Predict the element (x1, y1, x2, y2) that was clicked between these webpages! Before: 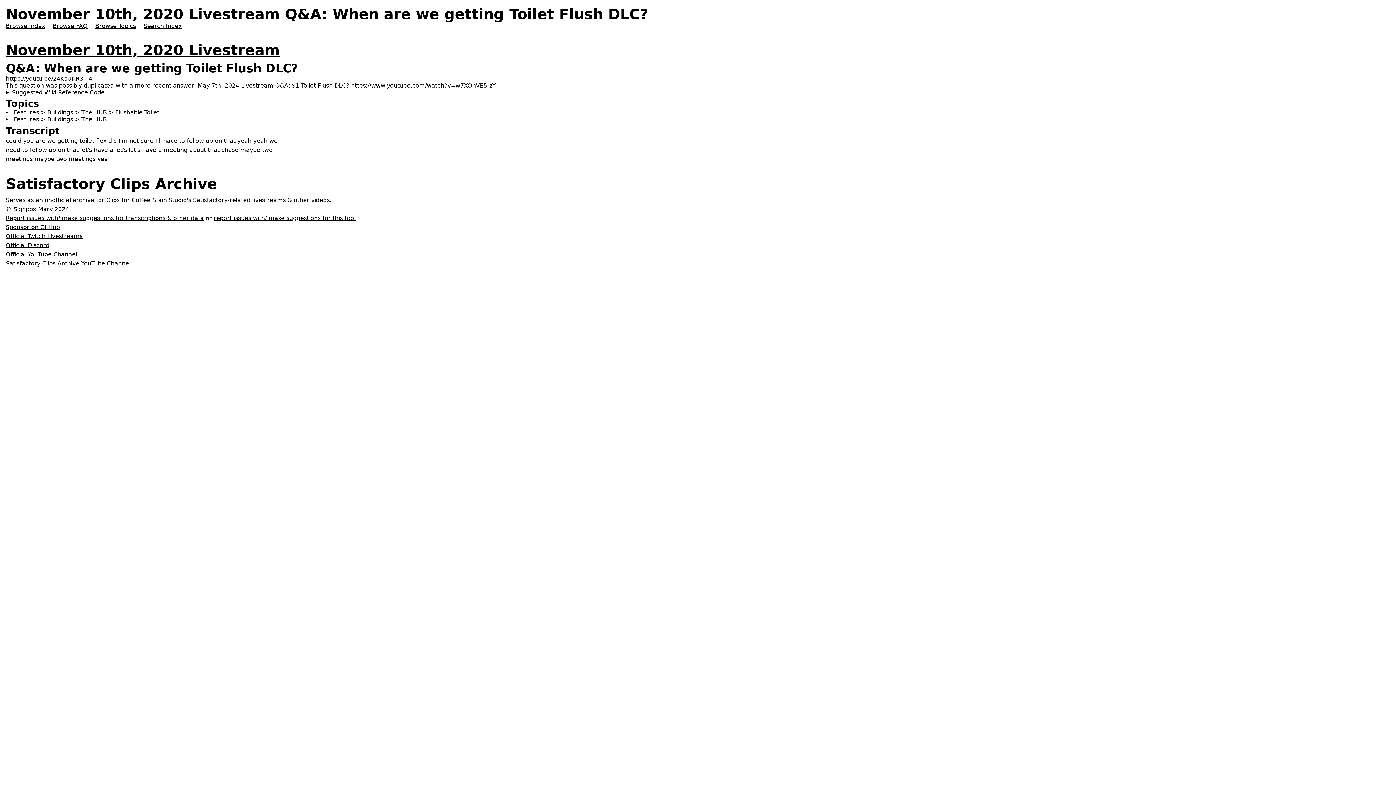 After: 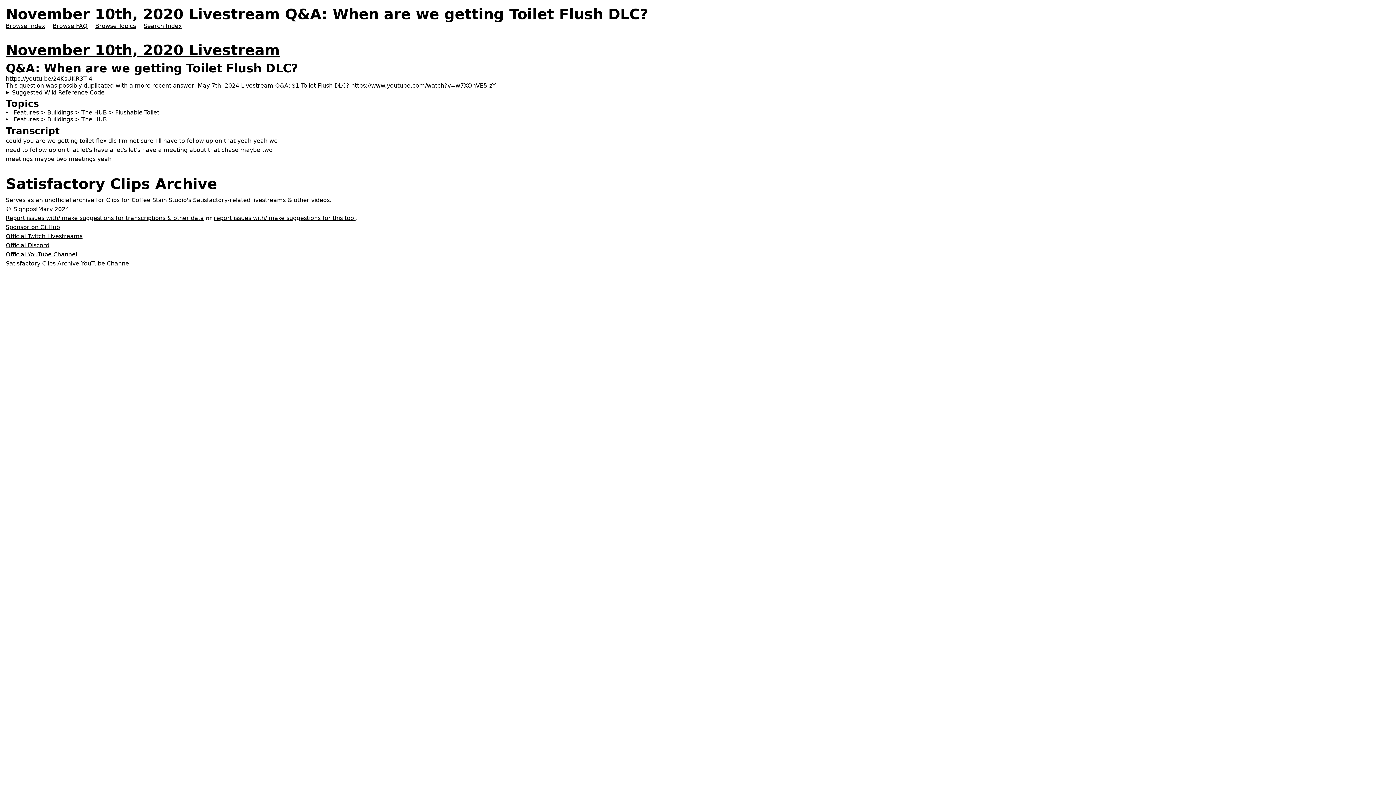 Action: label: Official YouTube Channel bbox: (5, 248, 77, 260)